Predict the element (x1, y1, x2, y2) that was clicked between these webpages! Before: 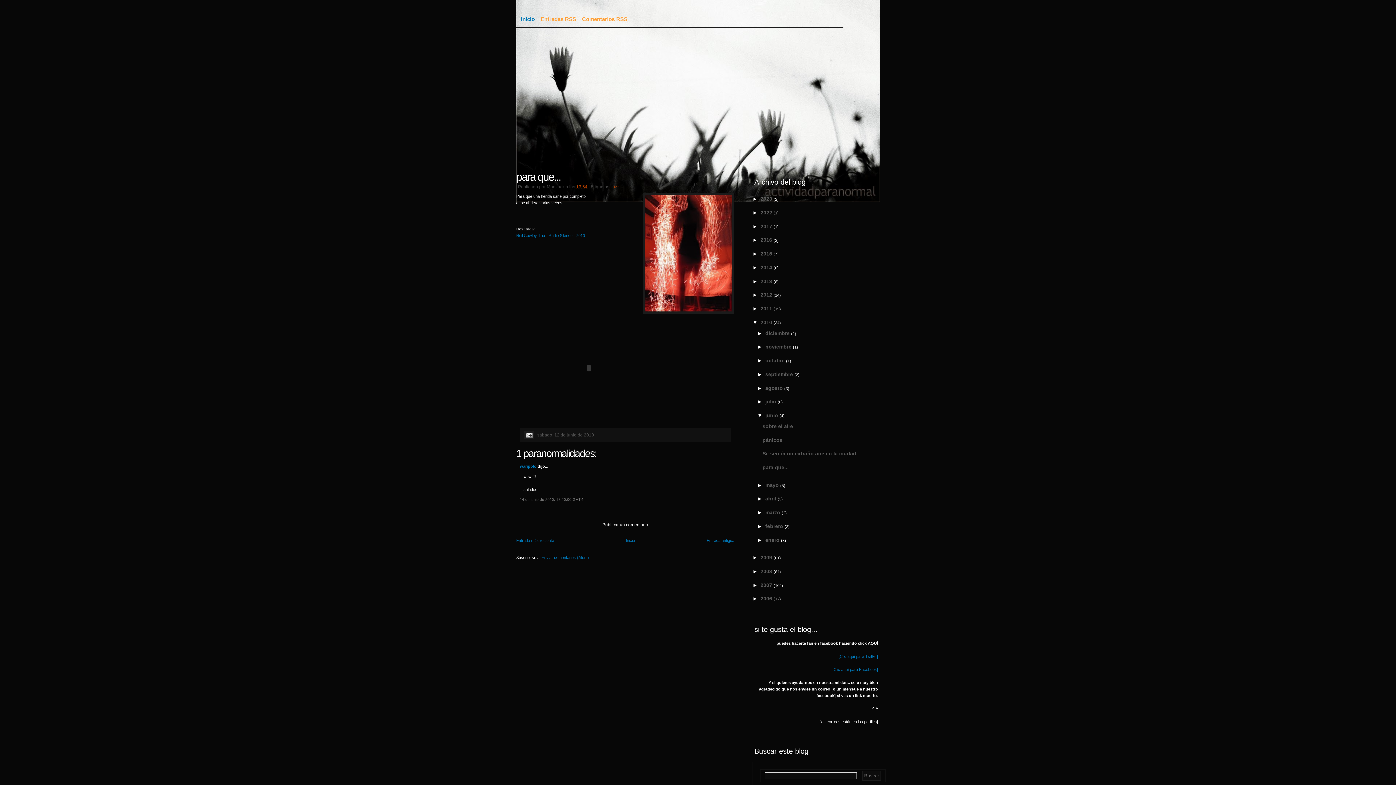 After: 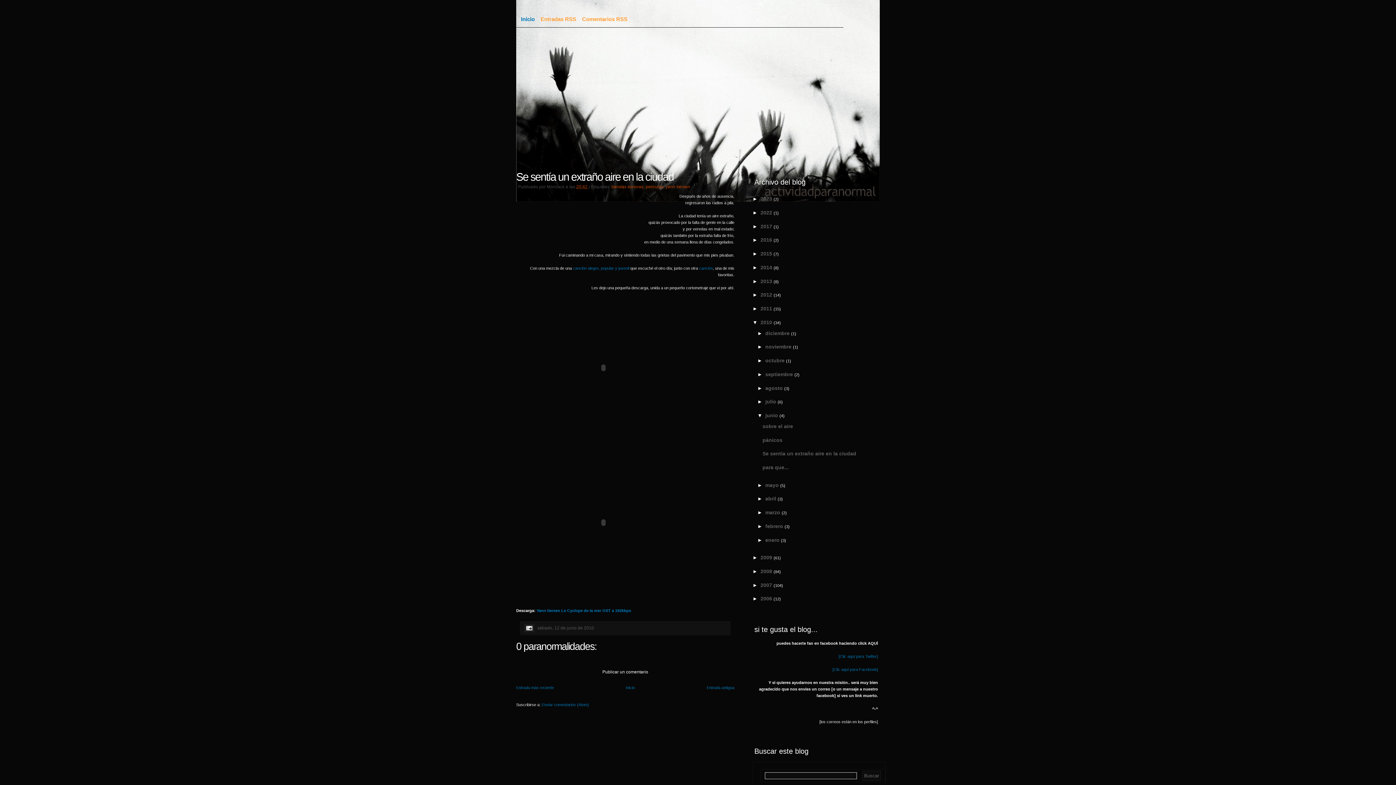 Action: bbox: (516, 538, 554, 542) label: Entrada más reciente